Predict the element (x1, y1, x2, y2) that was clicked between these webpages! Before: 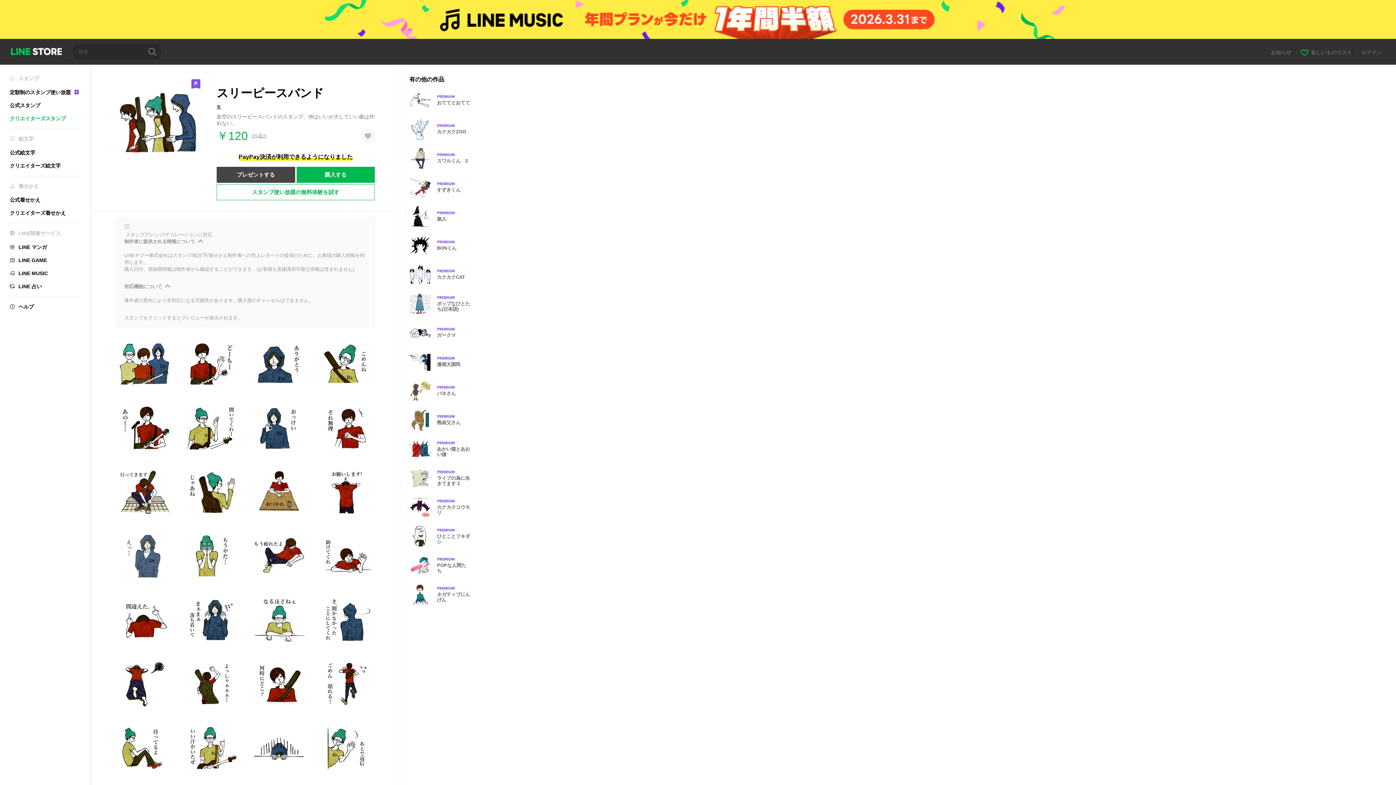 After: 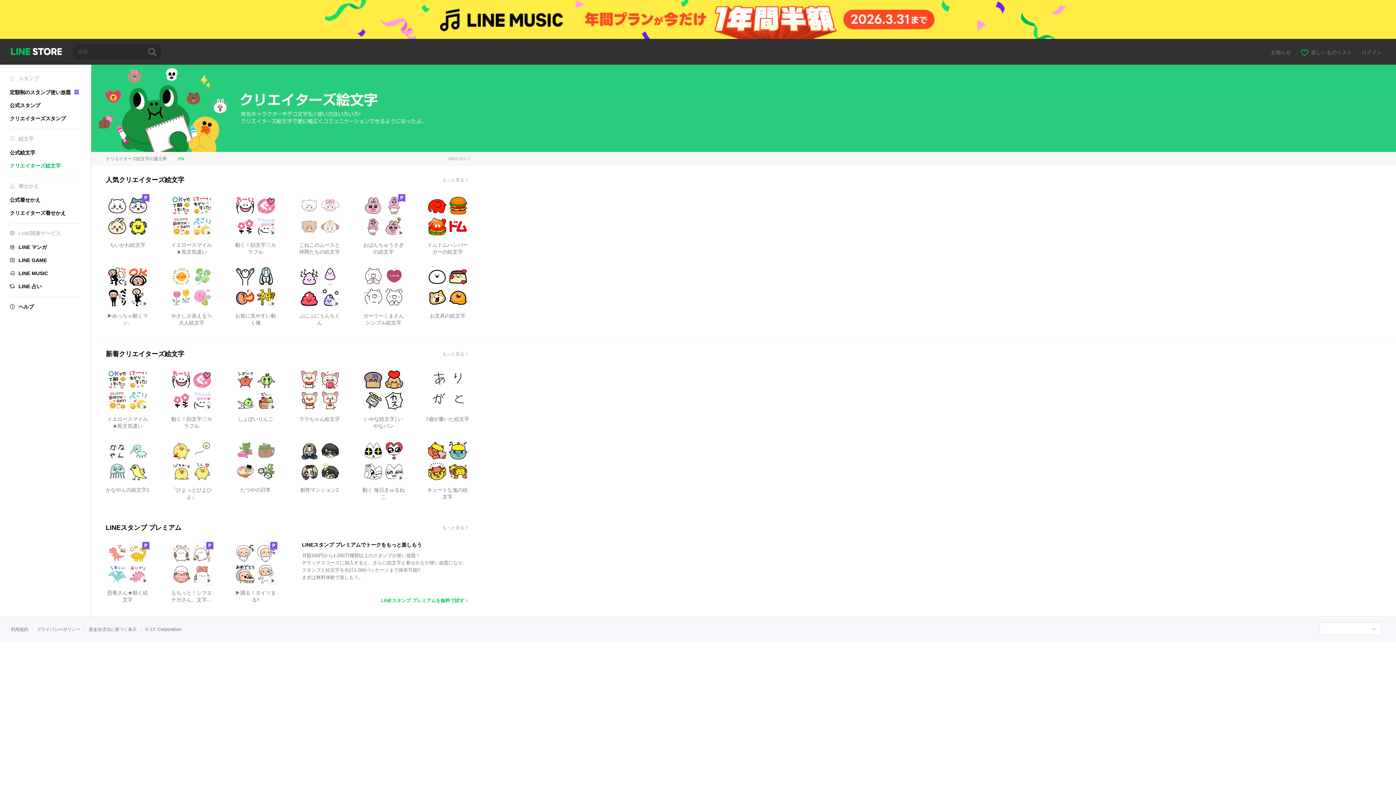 Action: label: クリエイターズ絵文字 bbox: (9, 162, 60, 168)